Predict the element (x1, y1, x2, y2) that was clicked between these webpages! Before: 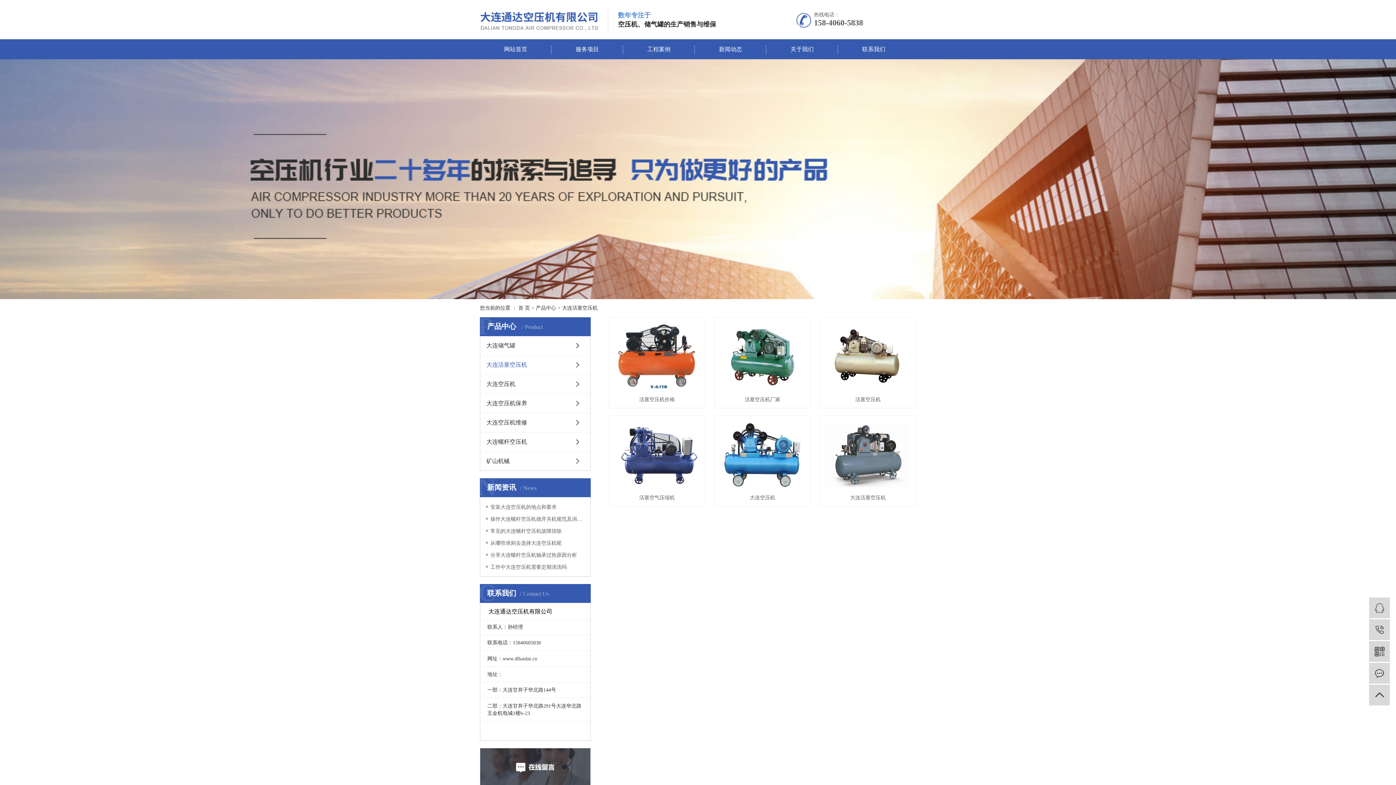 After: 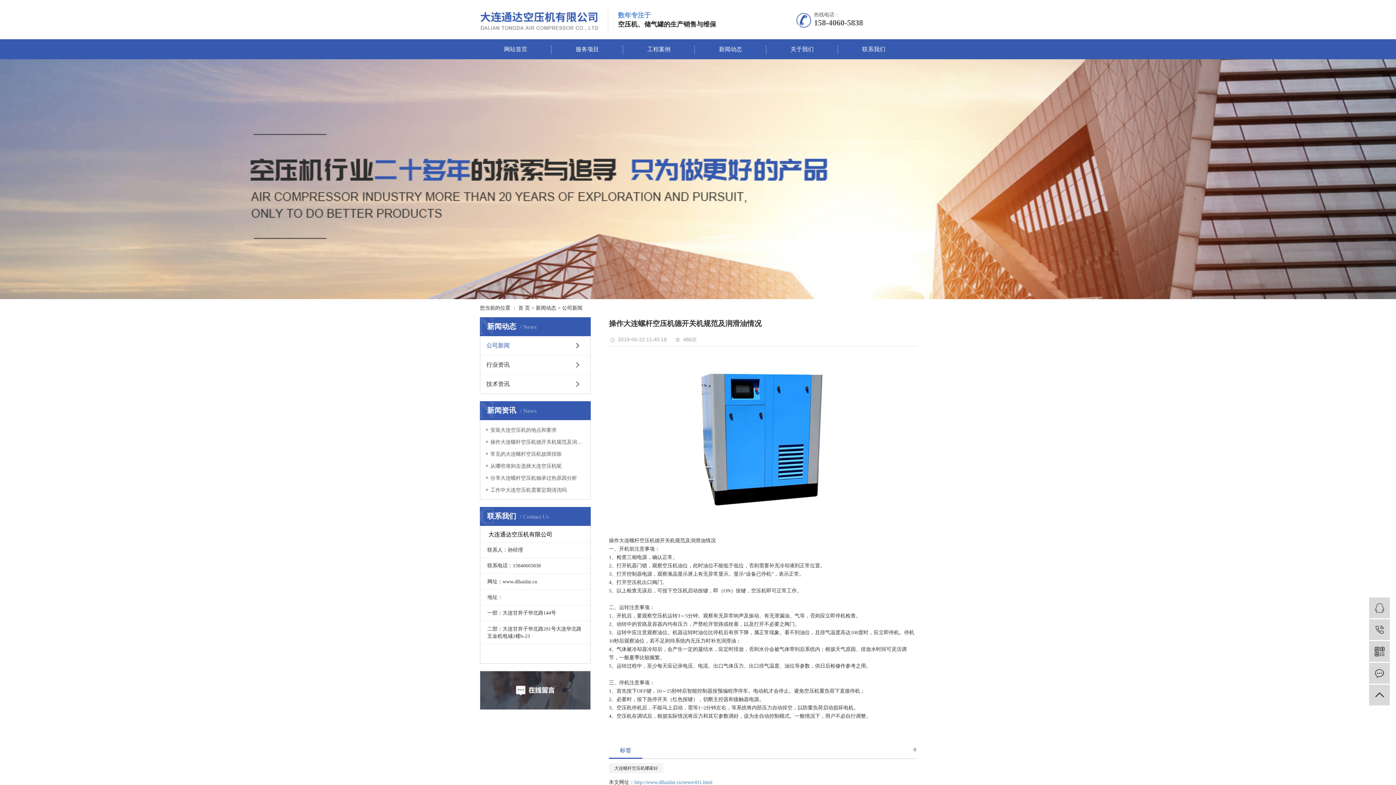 Action: label: 操作大连螺杆空压机德开关机规范及润滑油情况 bbox: (485, 515, 585, 522)